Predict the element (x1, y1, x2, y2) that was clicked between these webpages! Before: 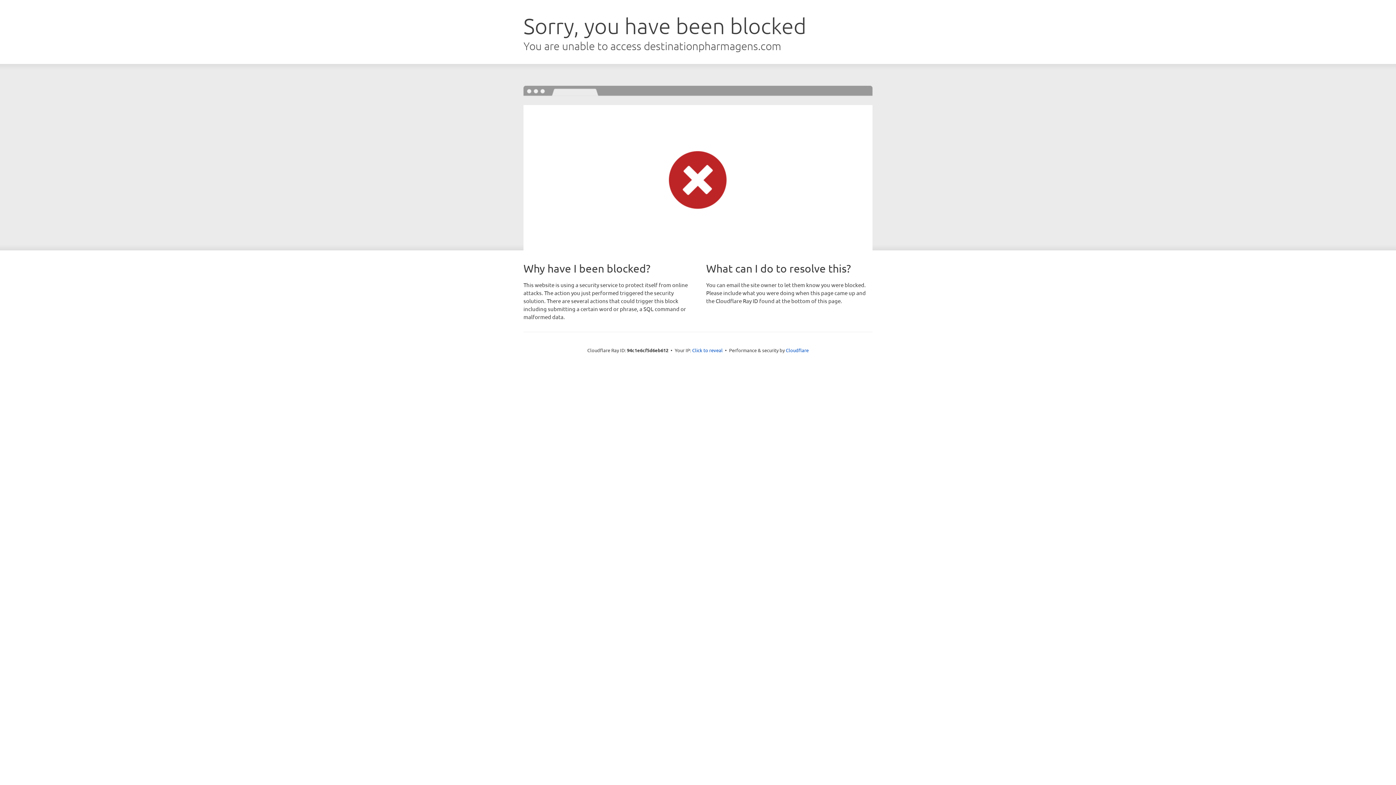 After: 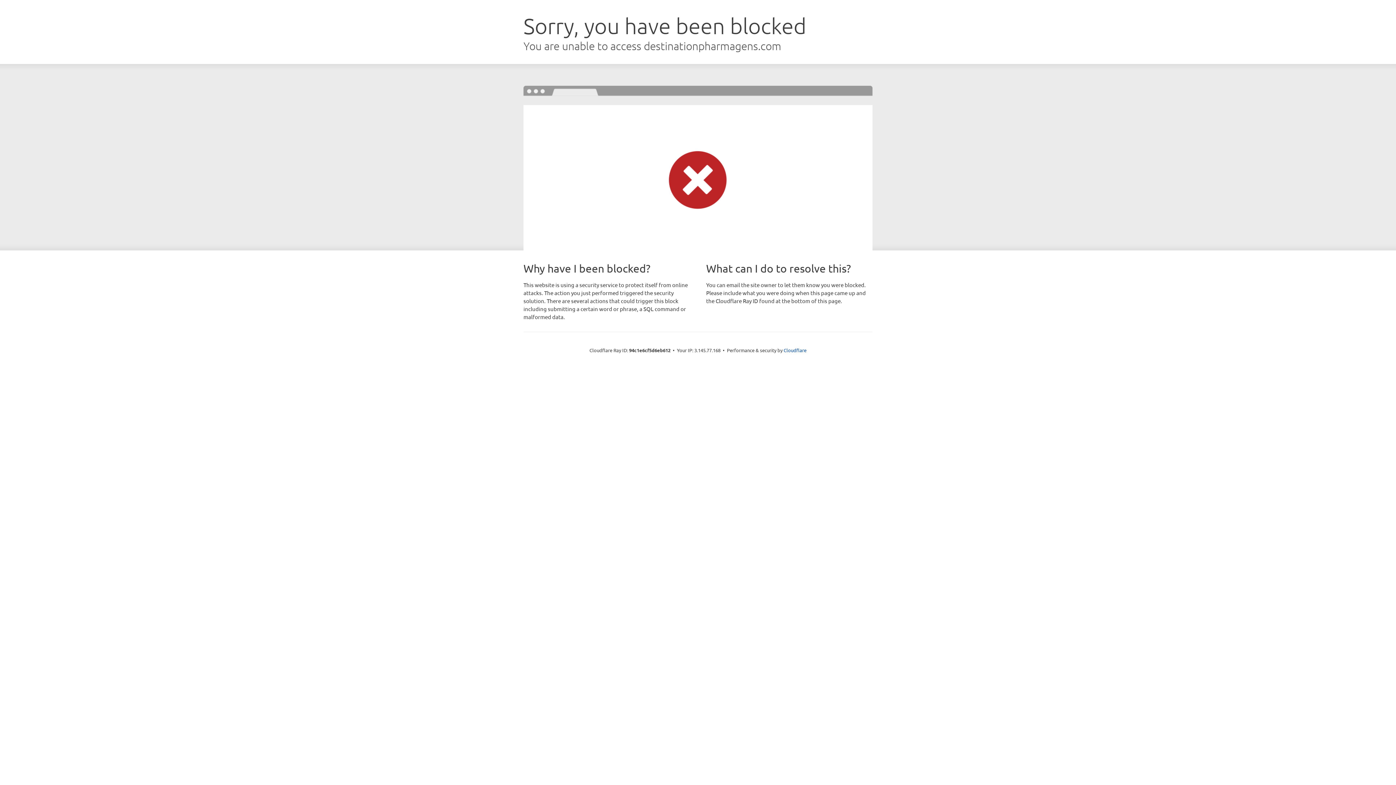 Action: bbox: (692, 346, 722, 353) label: Click to reveal